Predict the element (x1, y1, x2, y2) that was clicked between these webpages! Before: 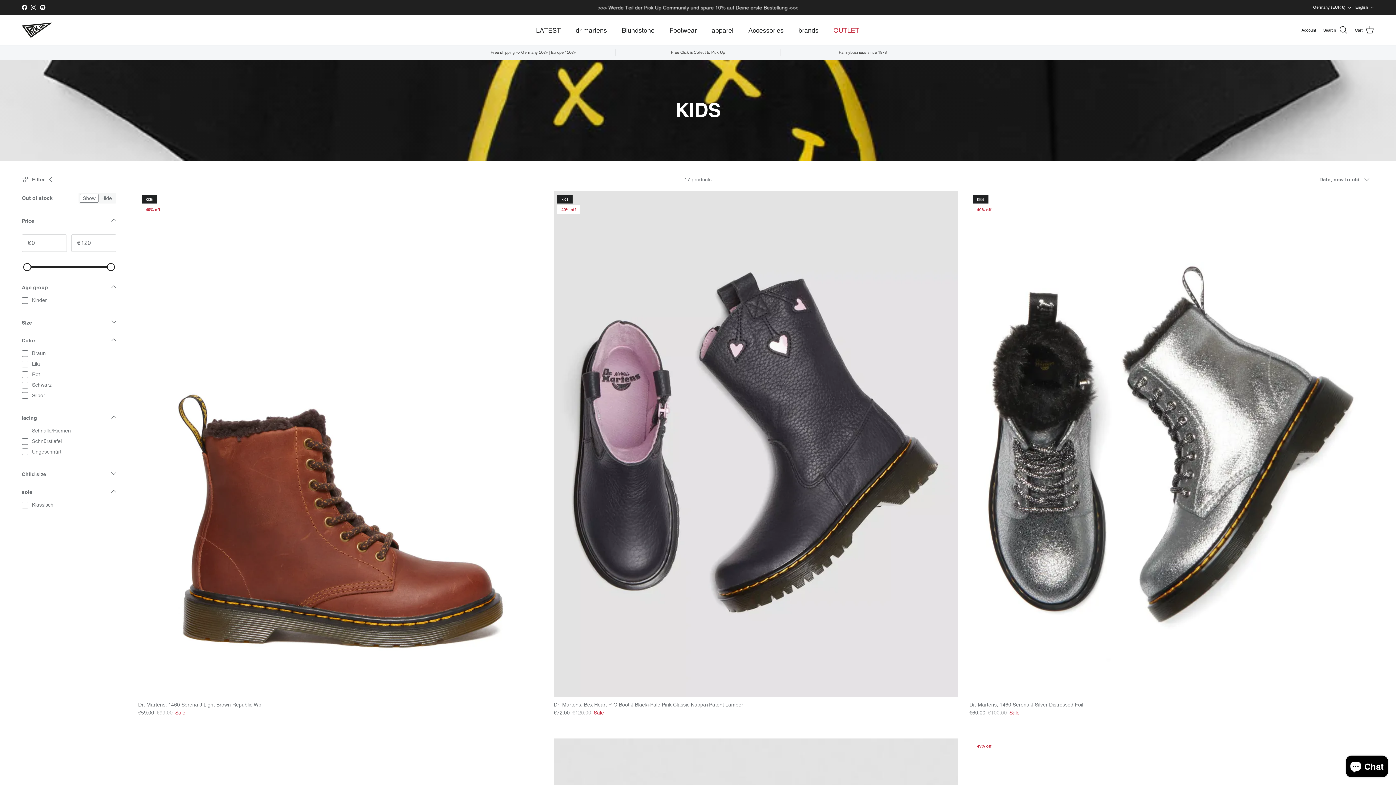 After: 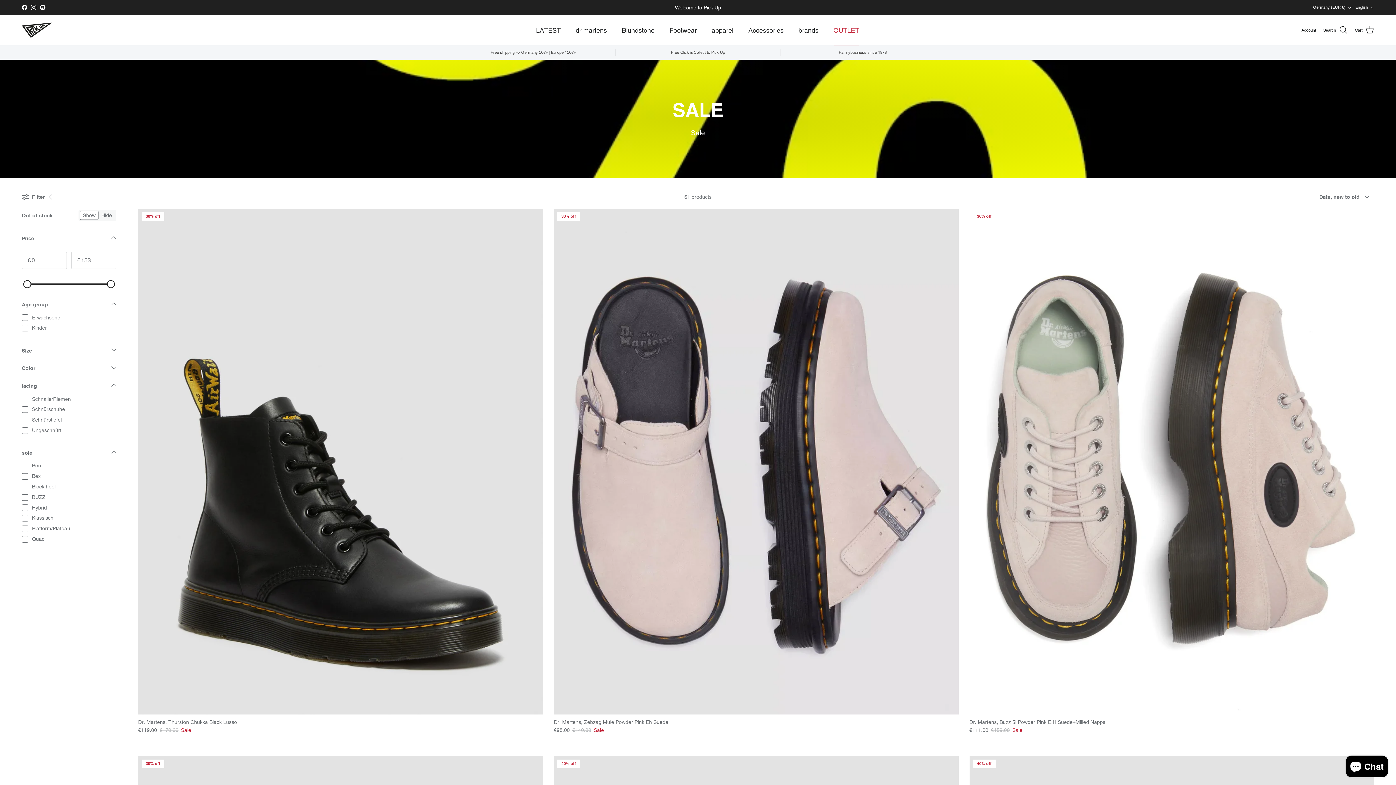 Action: label: OUTLET bbox: (827, 17, 866, 43)